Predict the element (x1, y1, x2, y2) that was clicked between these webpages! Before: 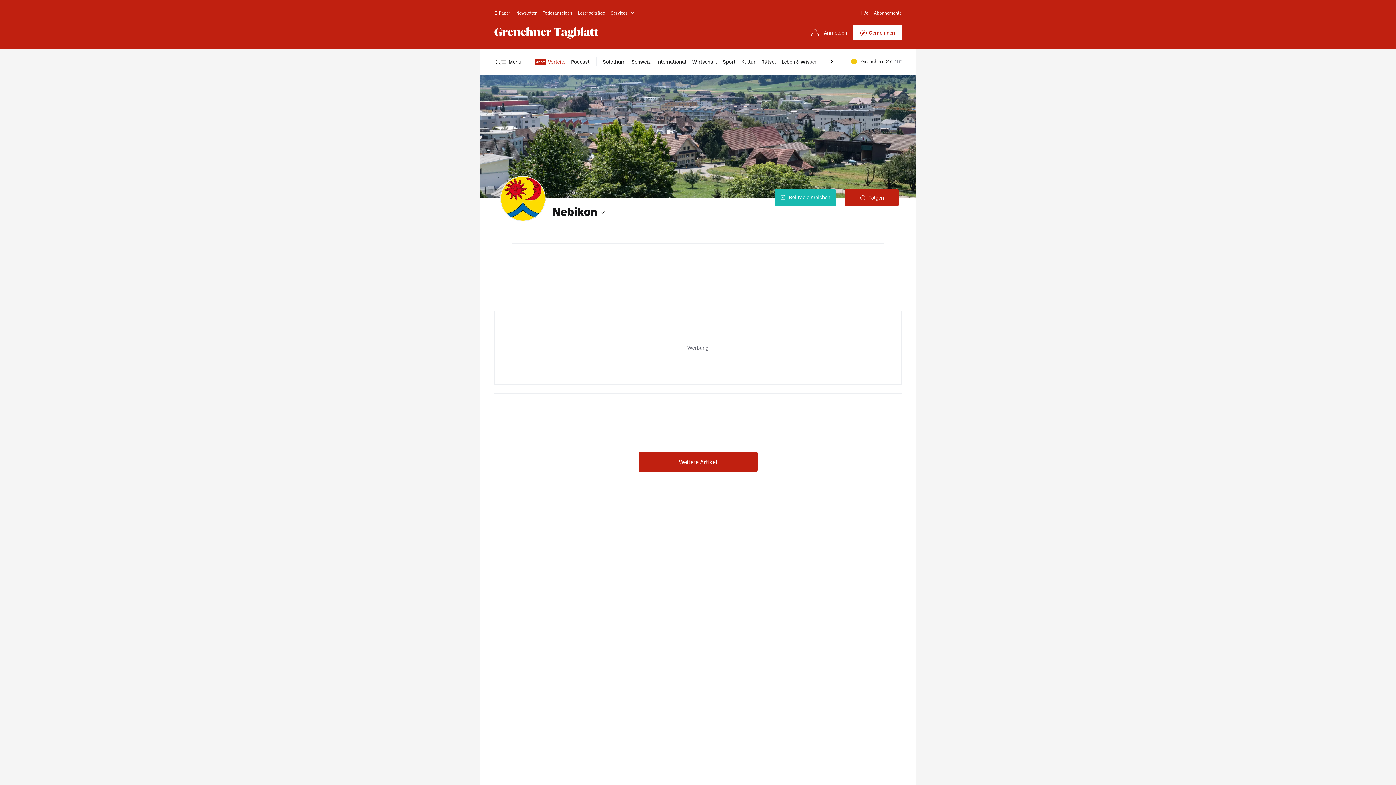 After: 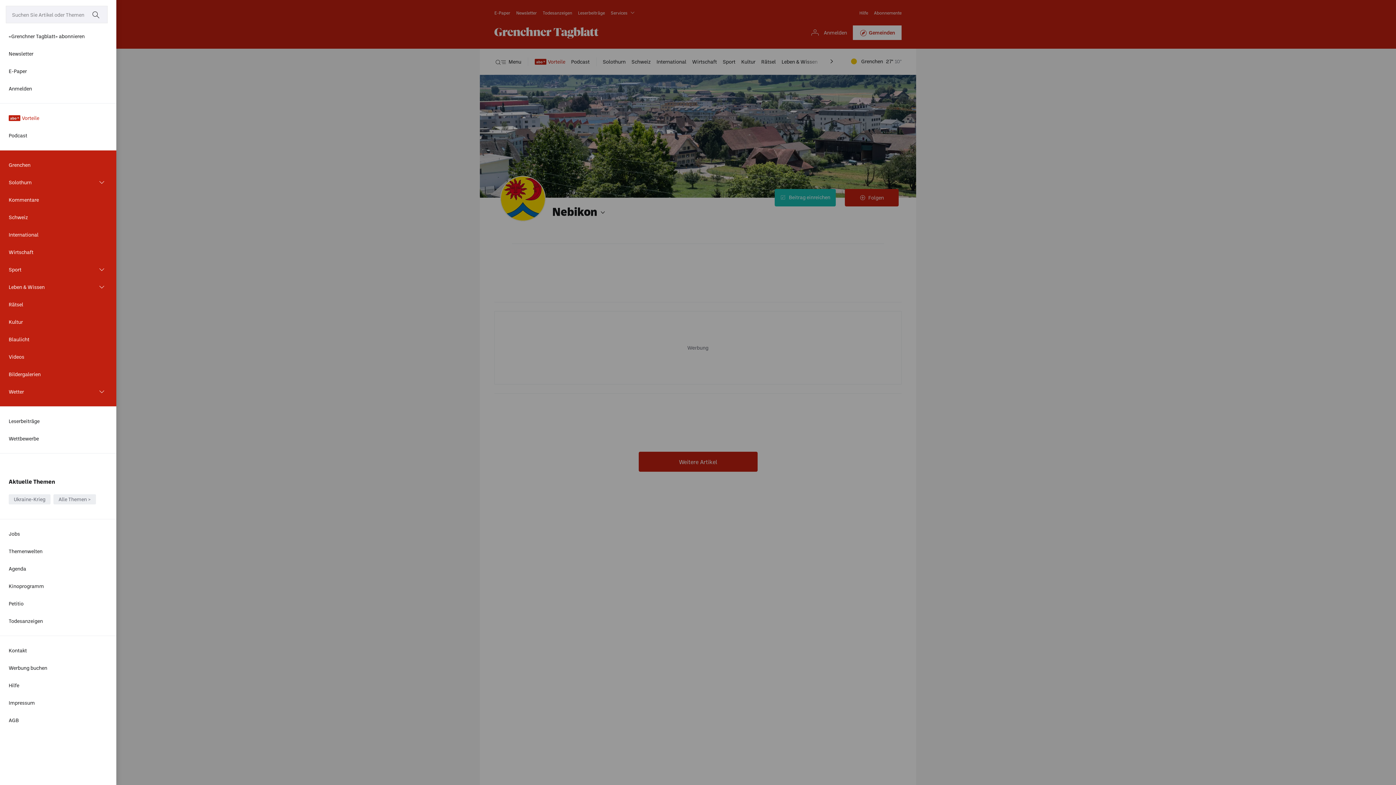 Action: bbox: (494, 48, 521, 74) label: Menü